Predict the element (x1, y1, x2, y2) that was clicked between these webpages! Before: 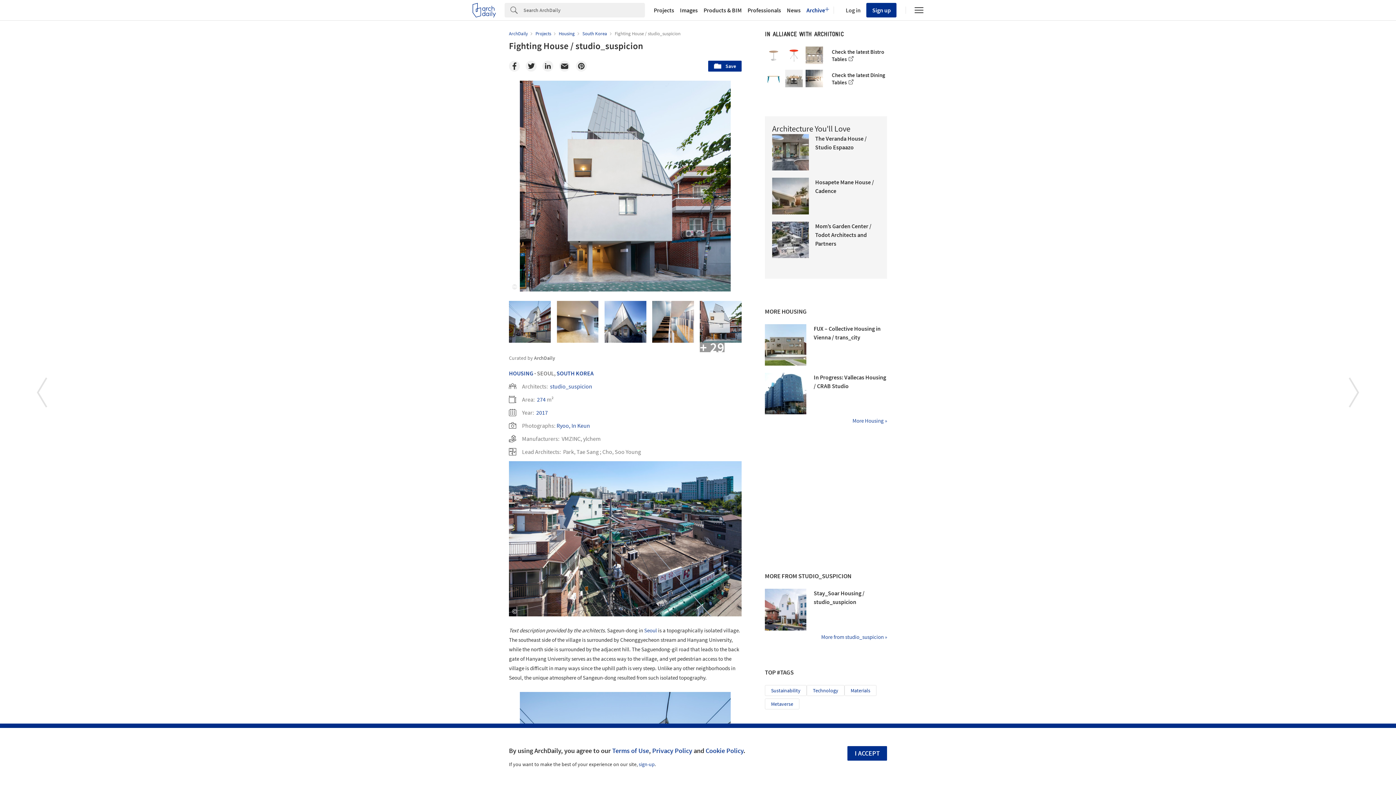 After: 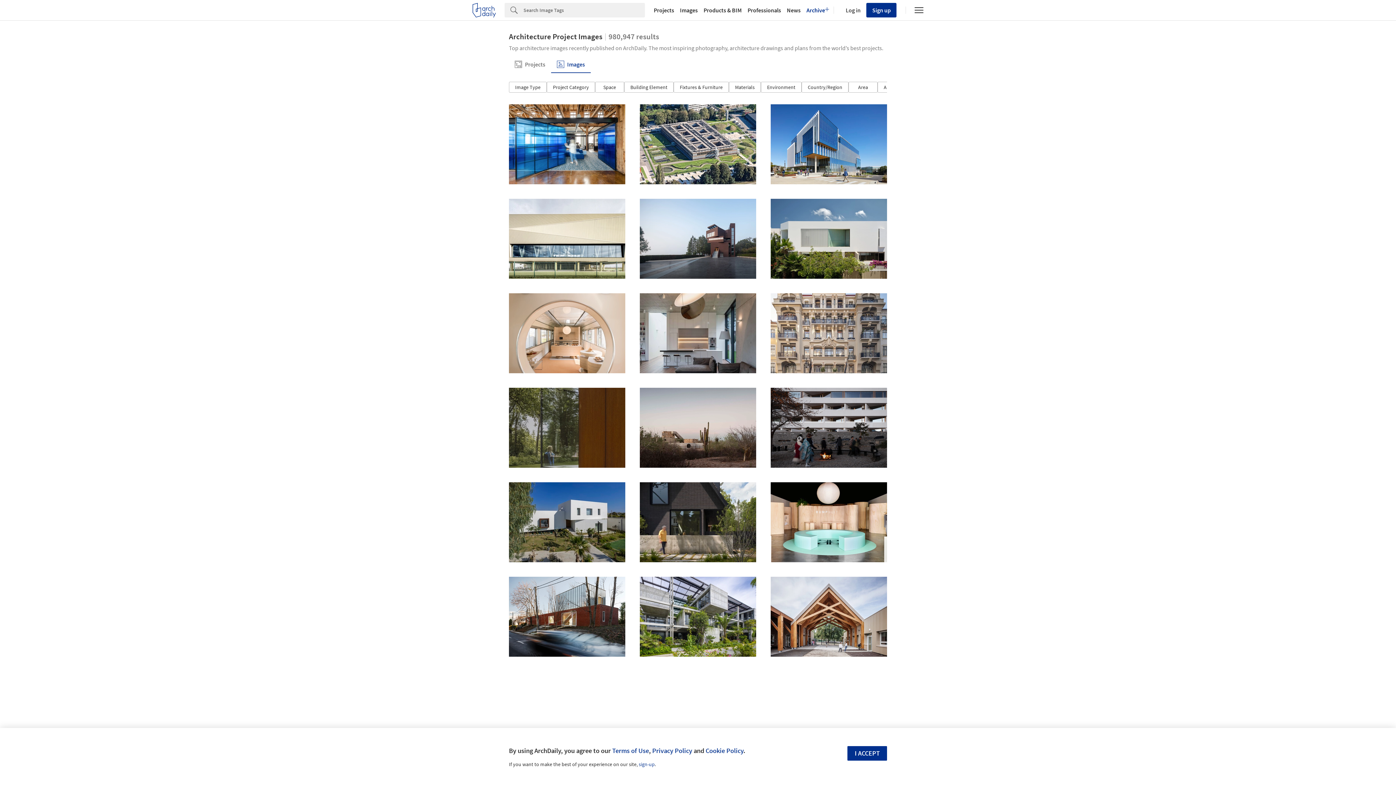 Action: bbox: (677, 7, 700, 13) label: Images